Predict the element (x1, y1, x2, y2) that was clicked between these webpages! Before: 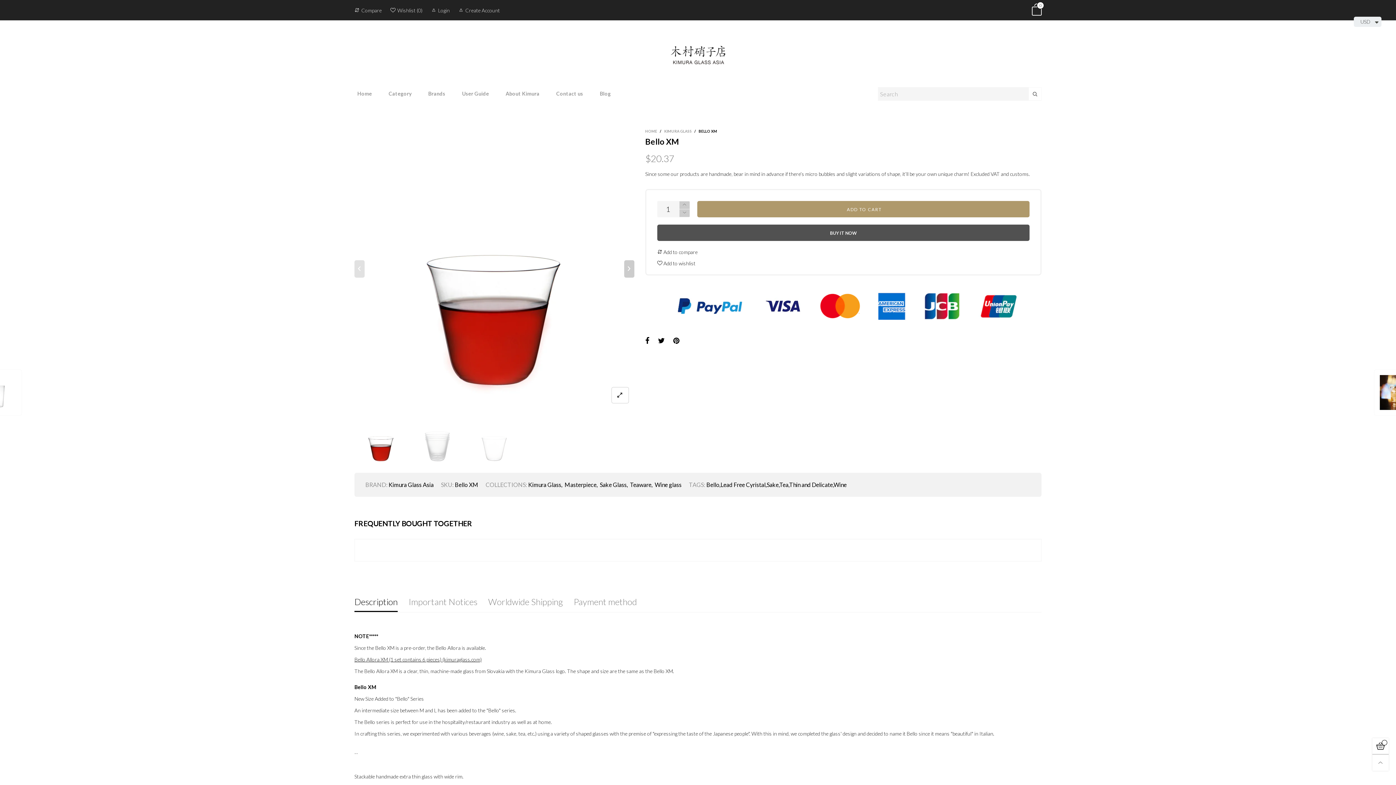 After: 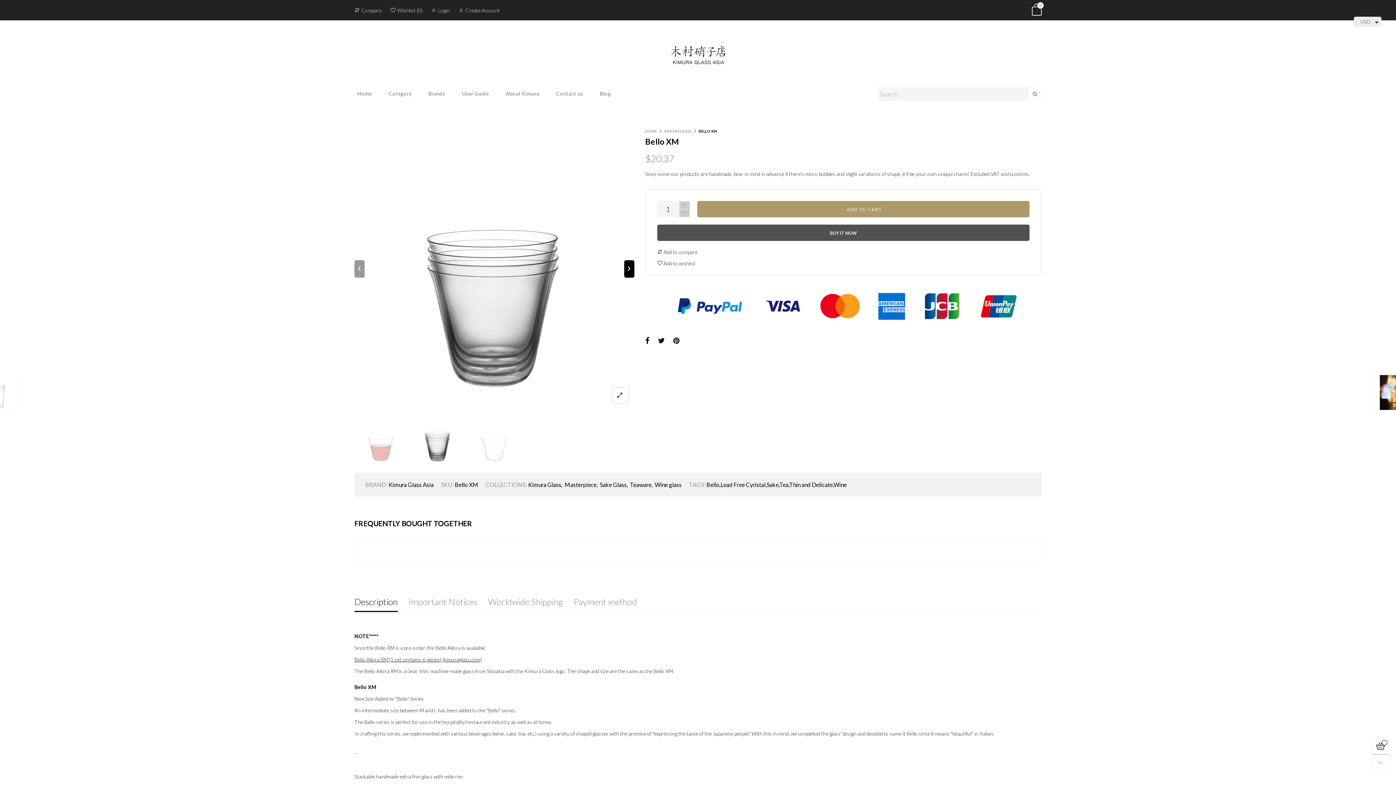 Action: label: button bbox: (624, 260, 634, 277)